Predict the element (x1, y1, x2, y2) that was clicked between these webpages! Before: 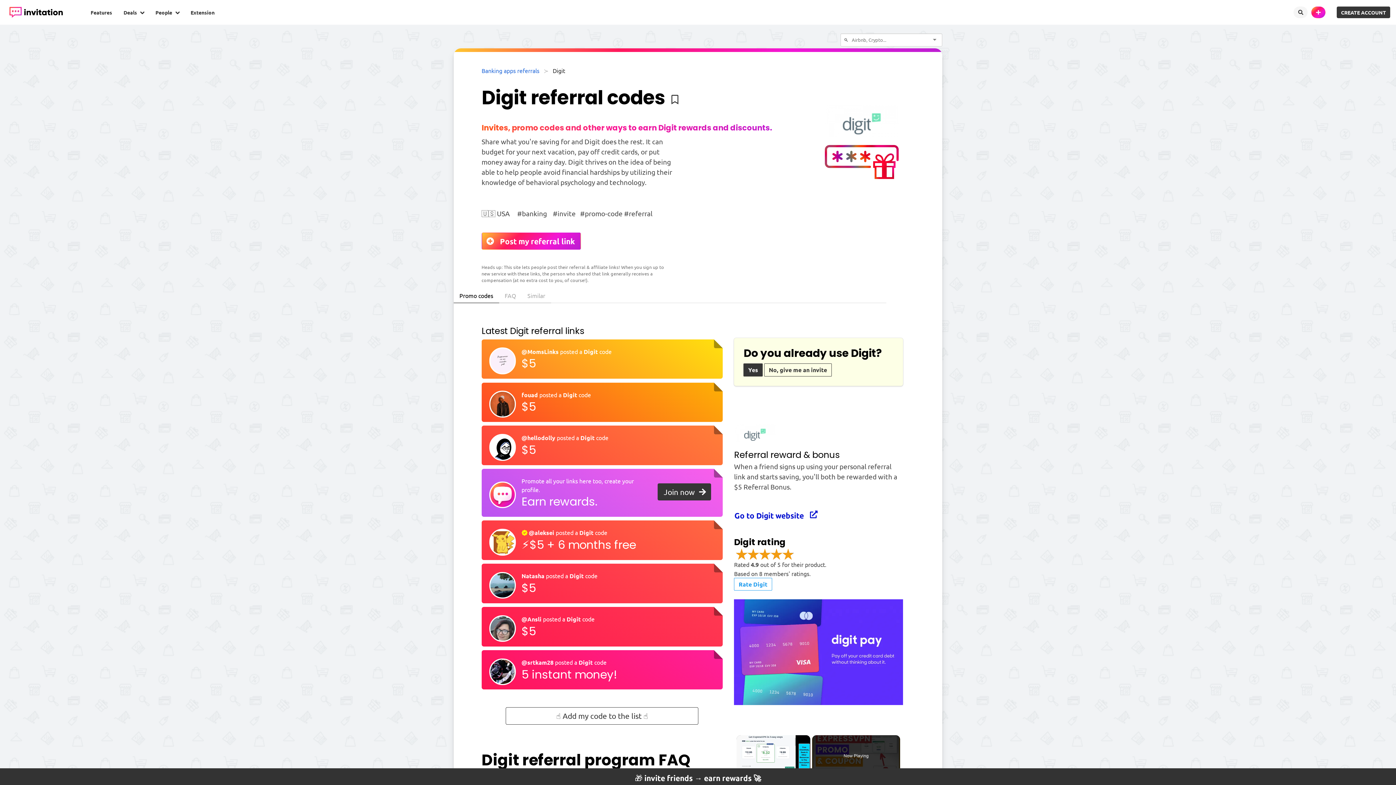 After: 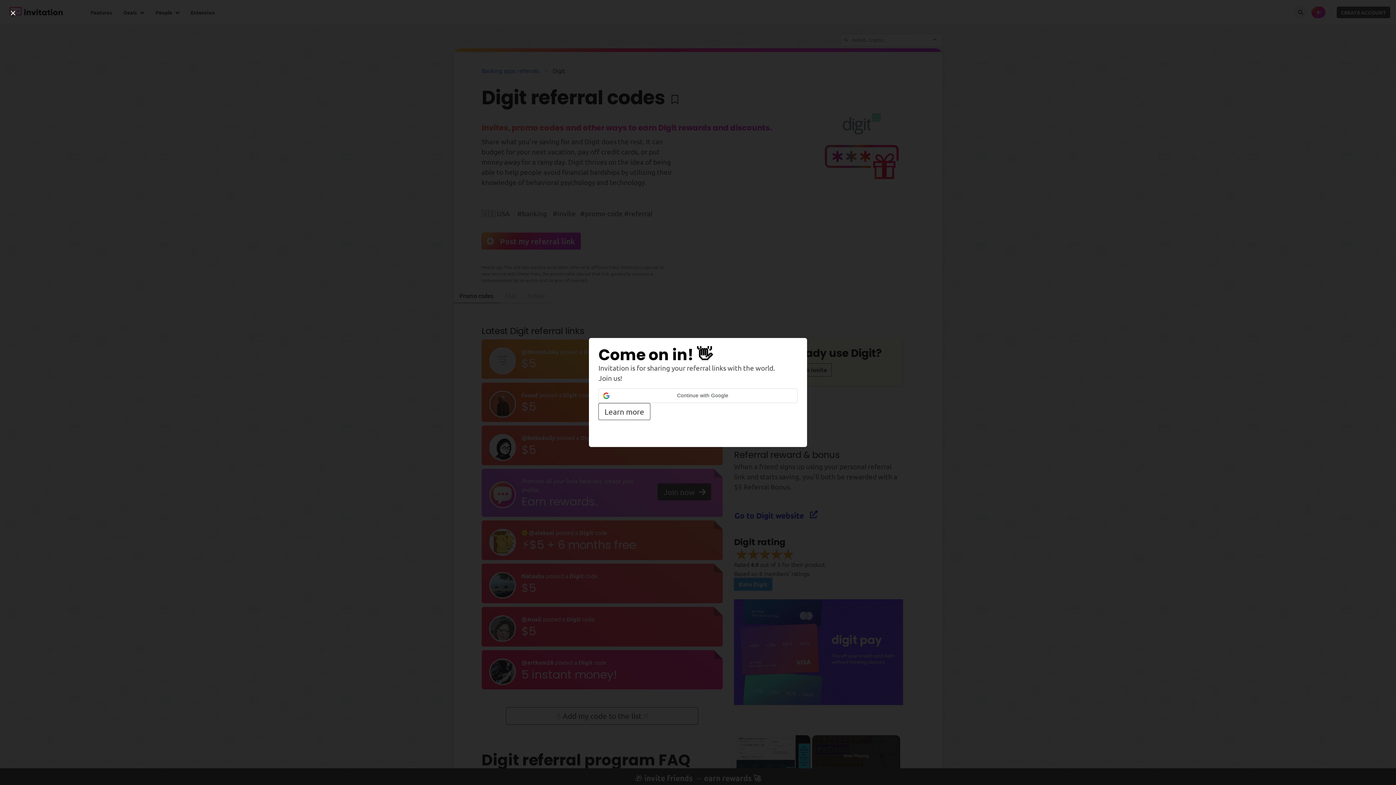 Action: bbox: (734, 578, 772, 590) label: Rate Digit